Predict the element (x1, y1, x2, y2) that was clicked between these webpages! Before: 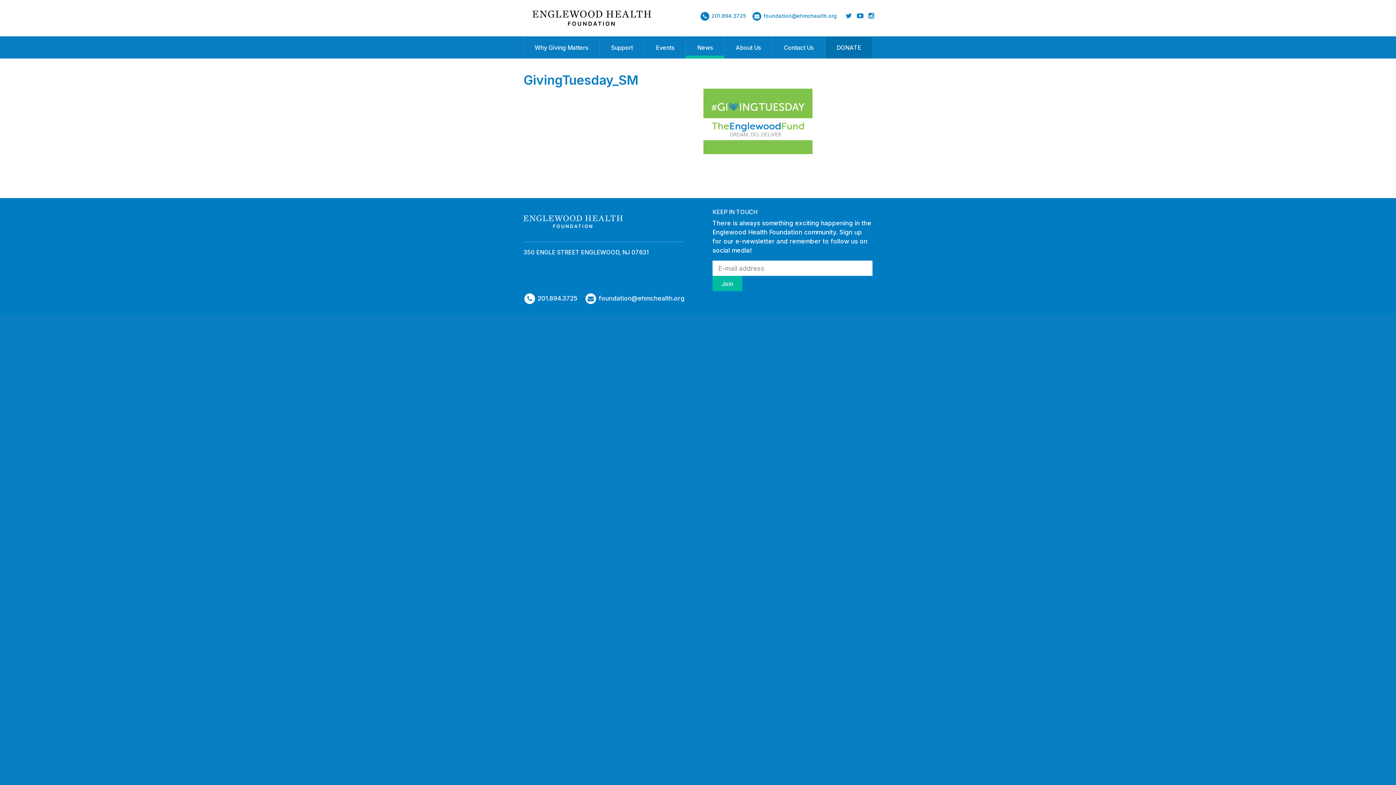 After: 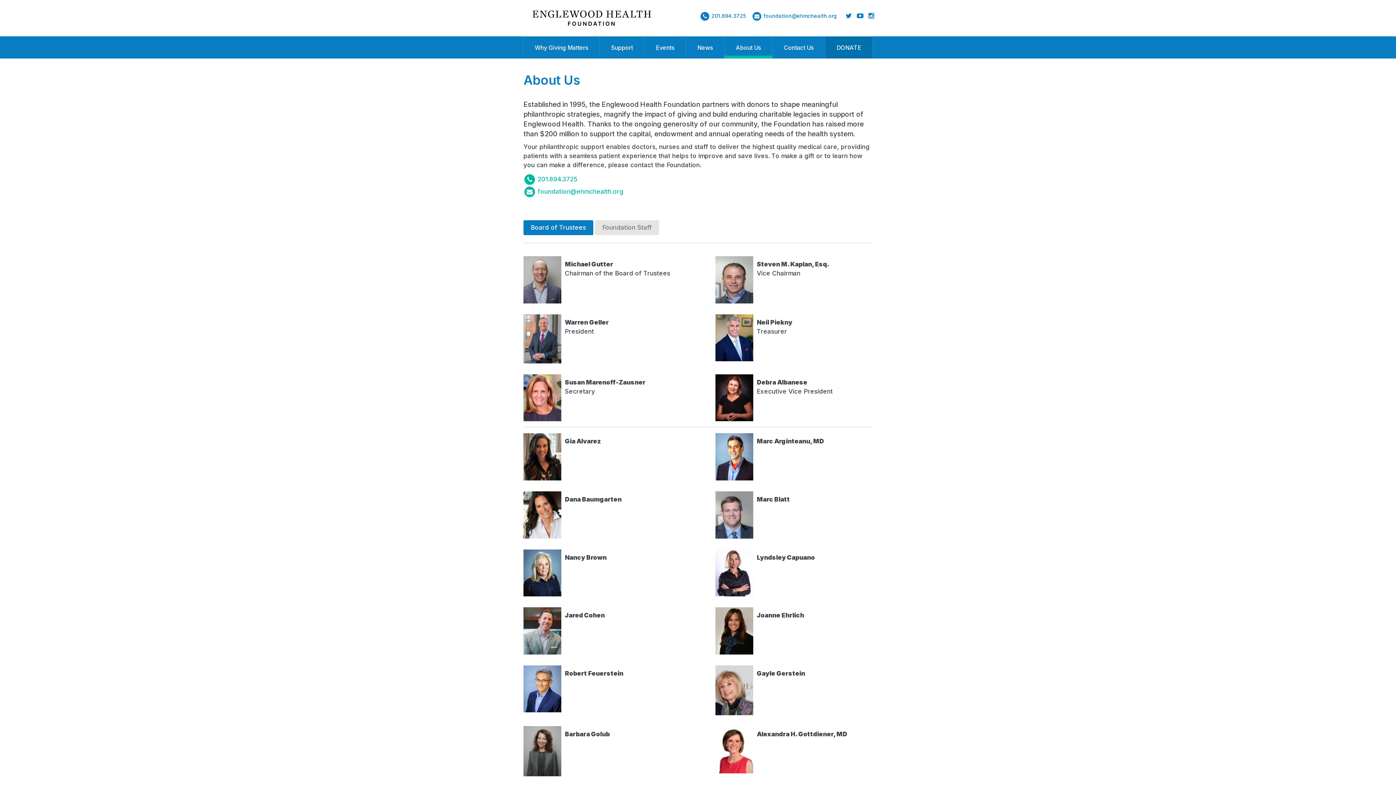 Action: bbox: (724, 36, 772, 58) label: About Us